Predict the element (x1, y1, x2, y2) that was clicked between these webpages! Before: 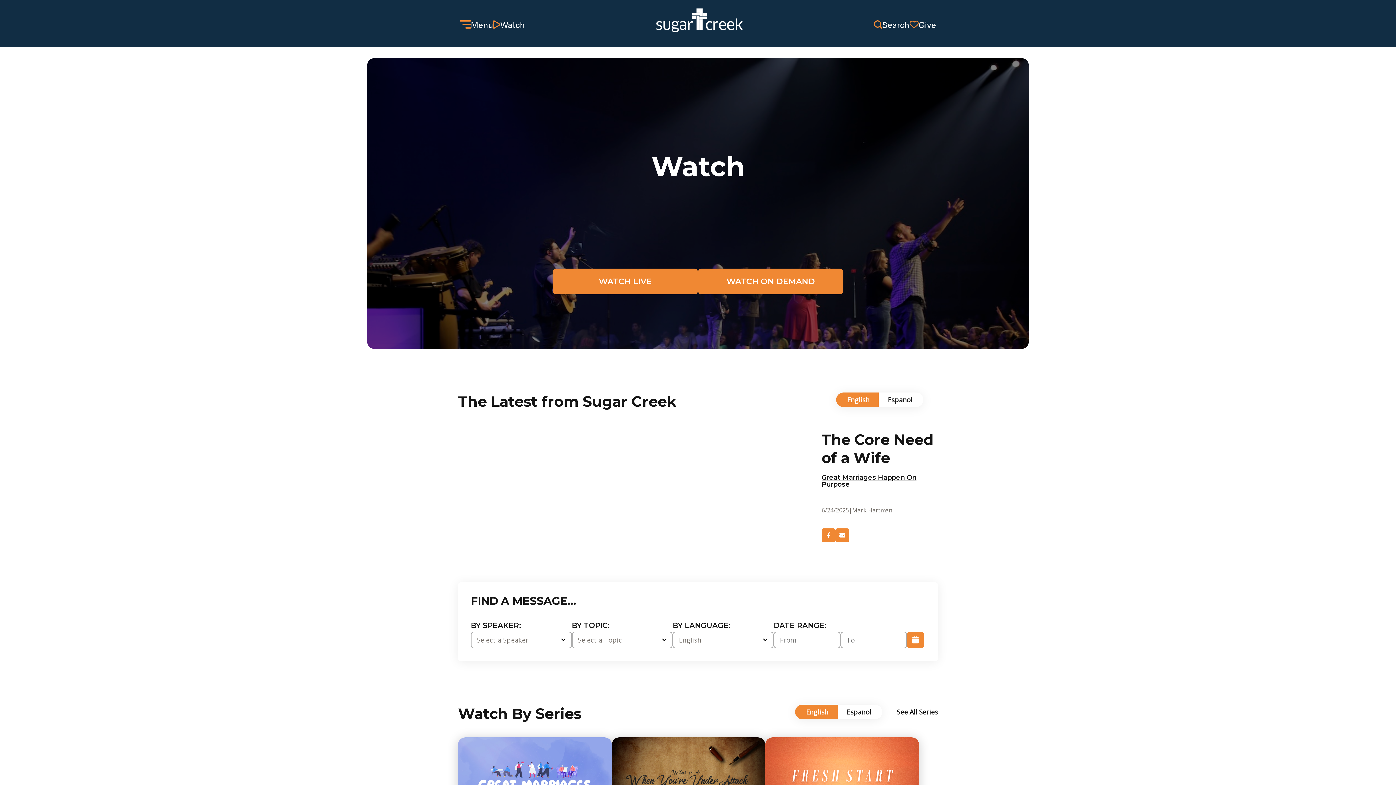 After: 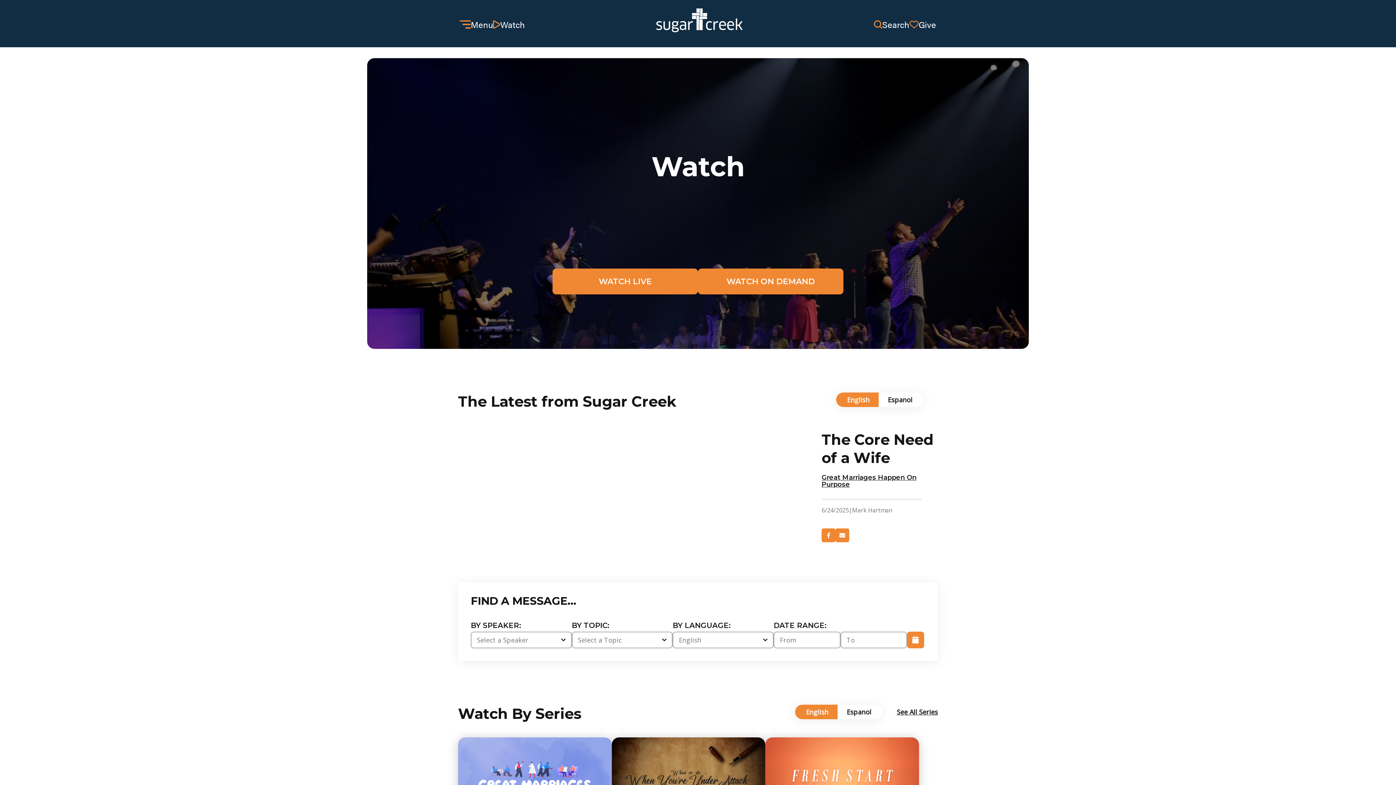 Action: bbox: (493, 18, 525, 30) label: Watch